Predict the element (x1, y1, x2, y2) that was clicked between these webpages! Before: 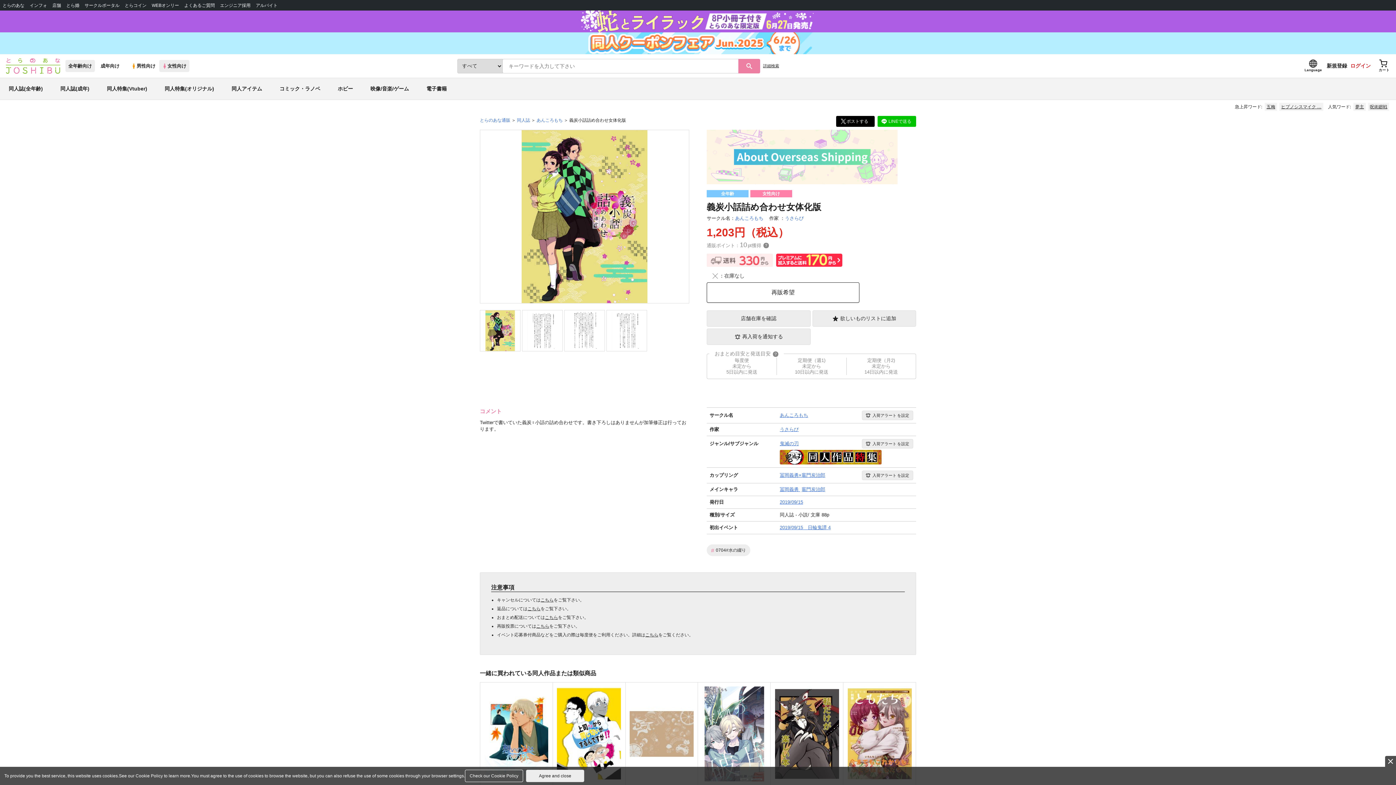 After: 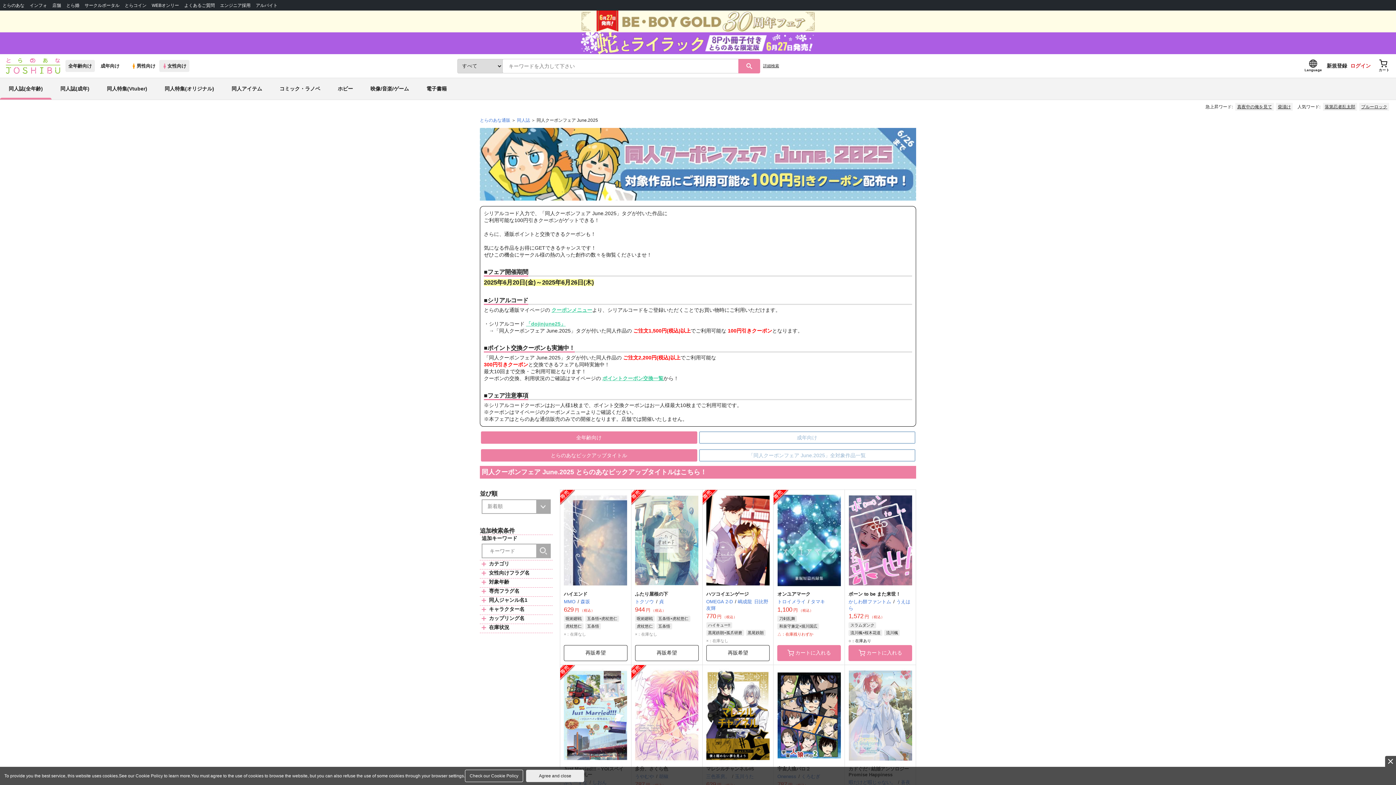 Action: bbox: (0, 32, 1396, 54)